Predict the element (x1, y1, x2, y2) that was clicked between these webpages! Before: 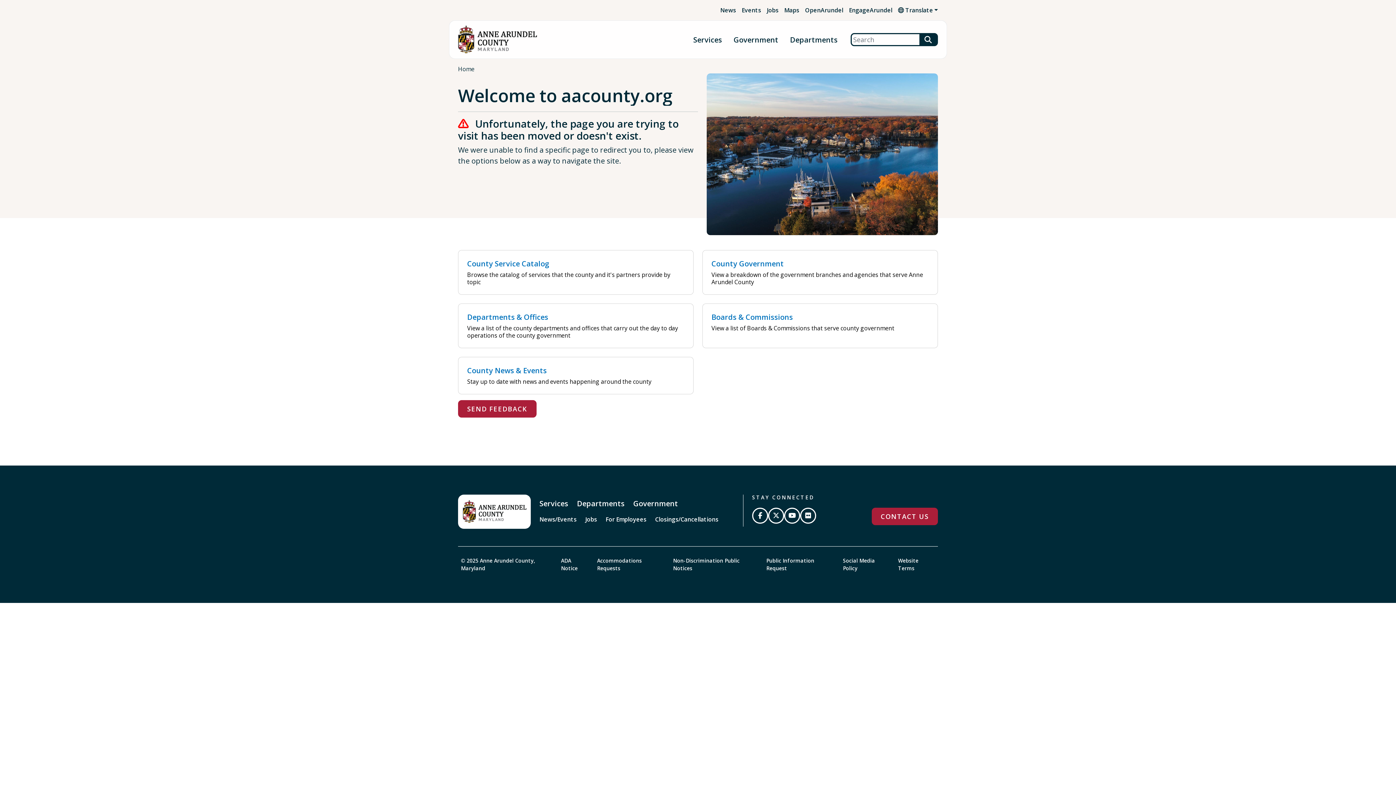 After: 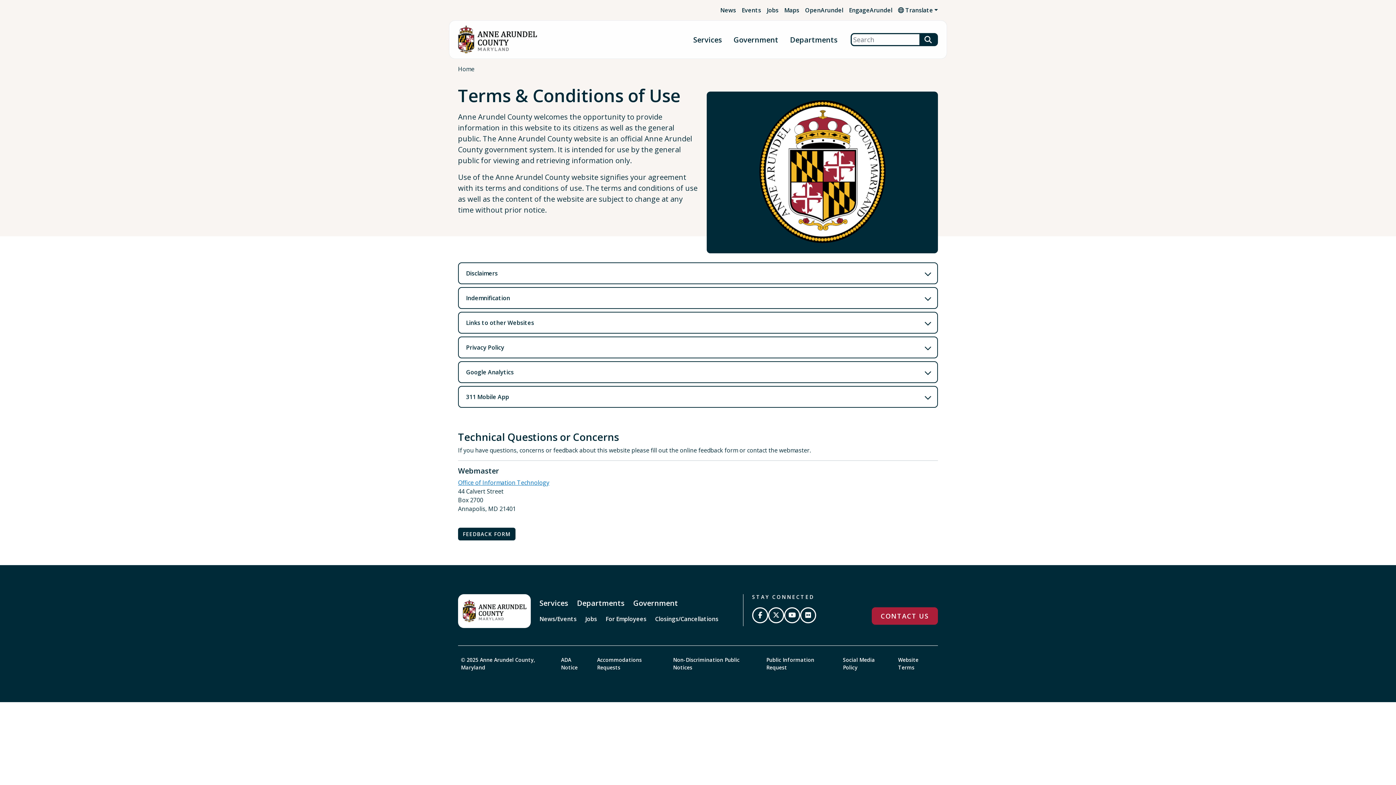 Action: label: Website Terms bbox: (895, 555, 938, 573)